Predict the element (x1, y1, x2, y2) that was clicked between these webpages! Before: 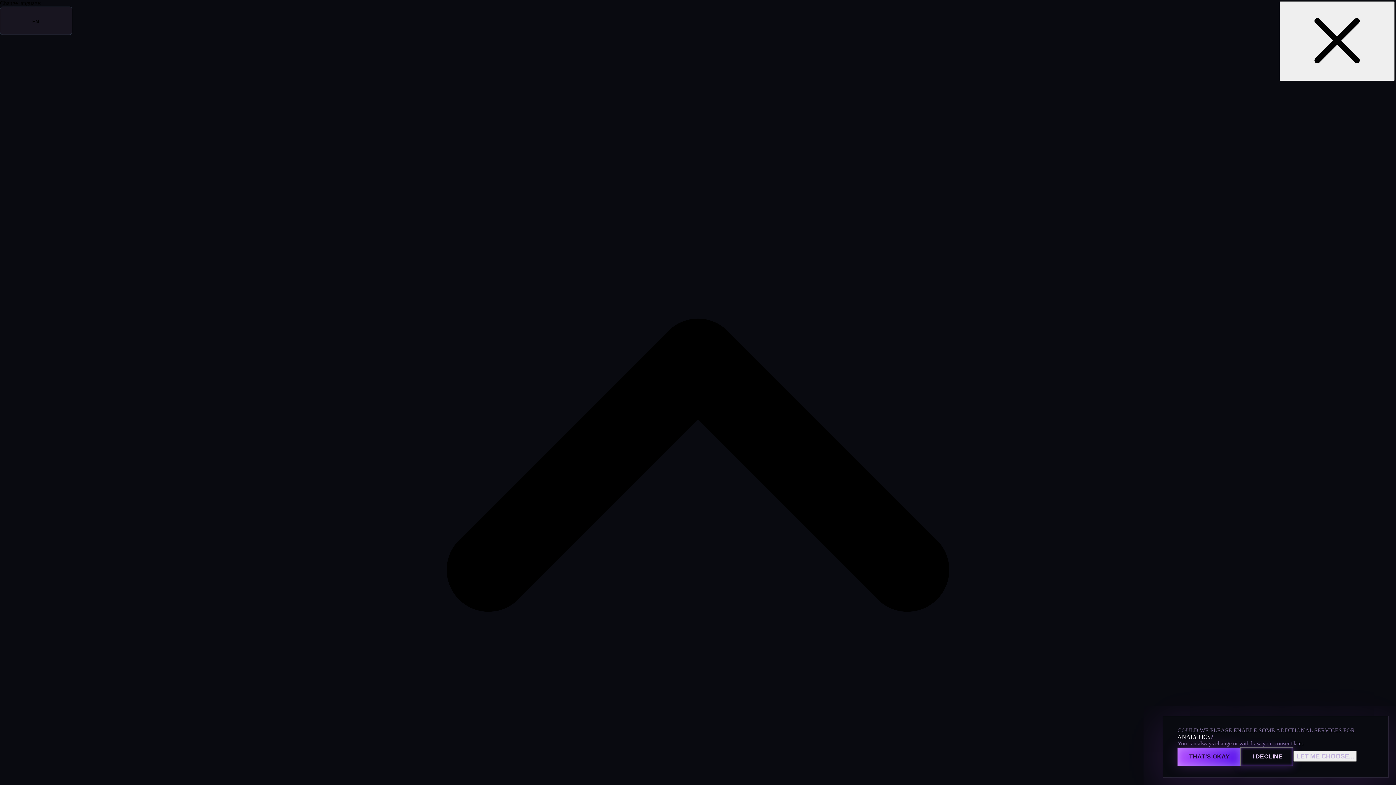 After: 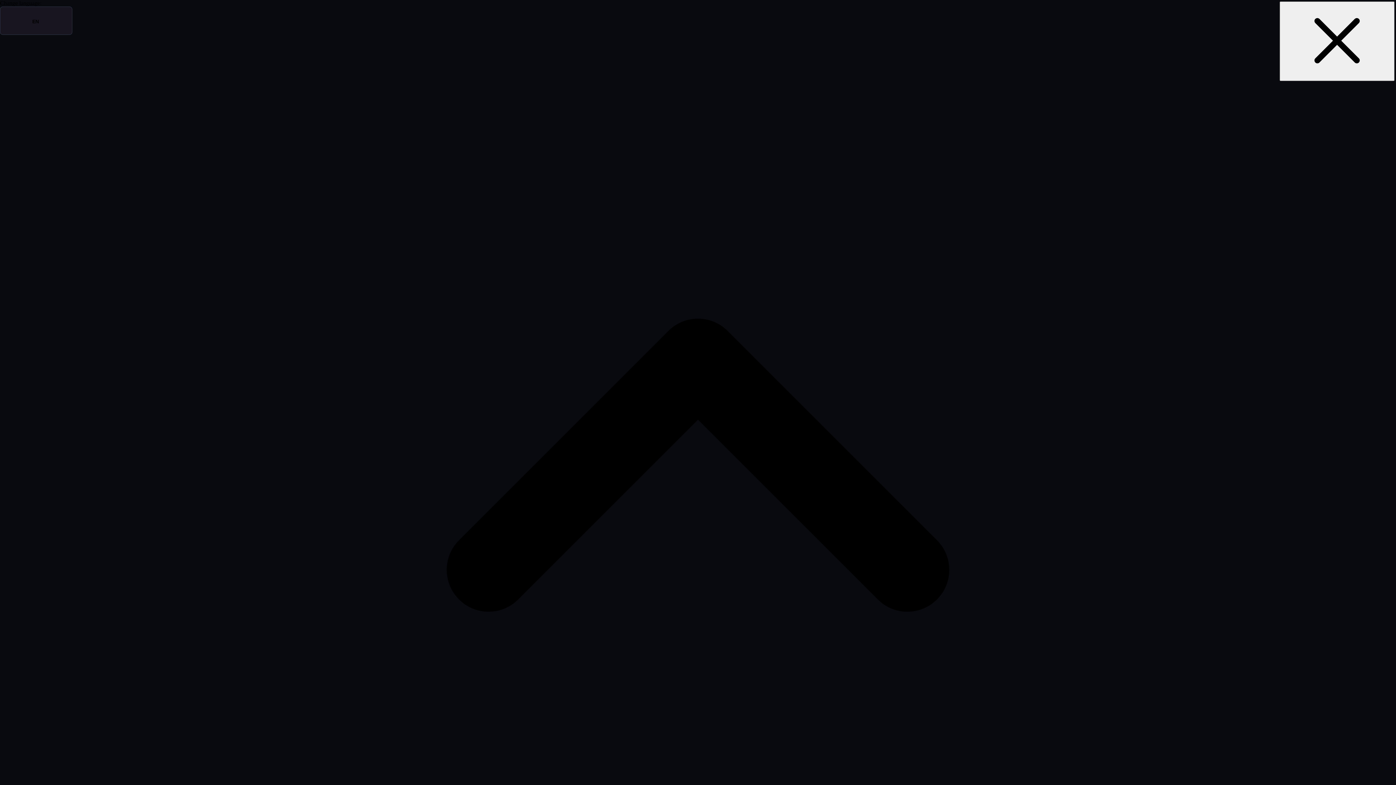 Action: label: I DECLINE bbox: (1240, 747, 1293, 766)